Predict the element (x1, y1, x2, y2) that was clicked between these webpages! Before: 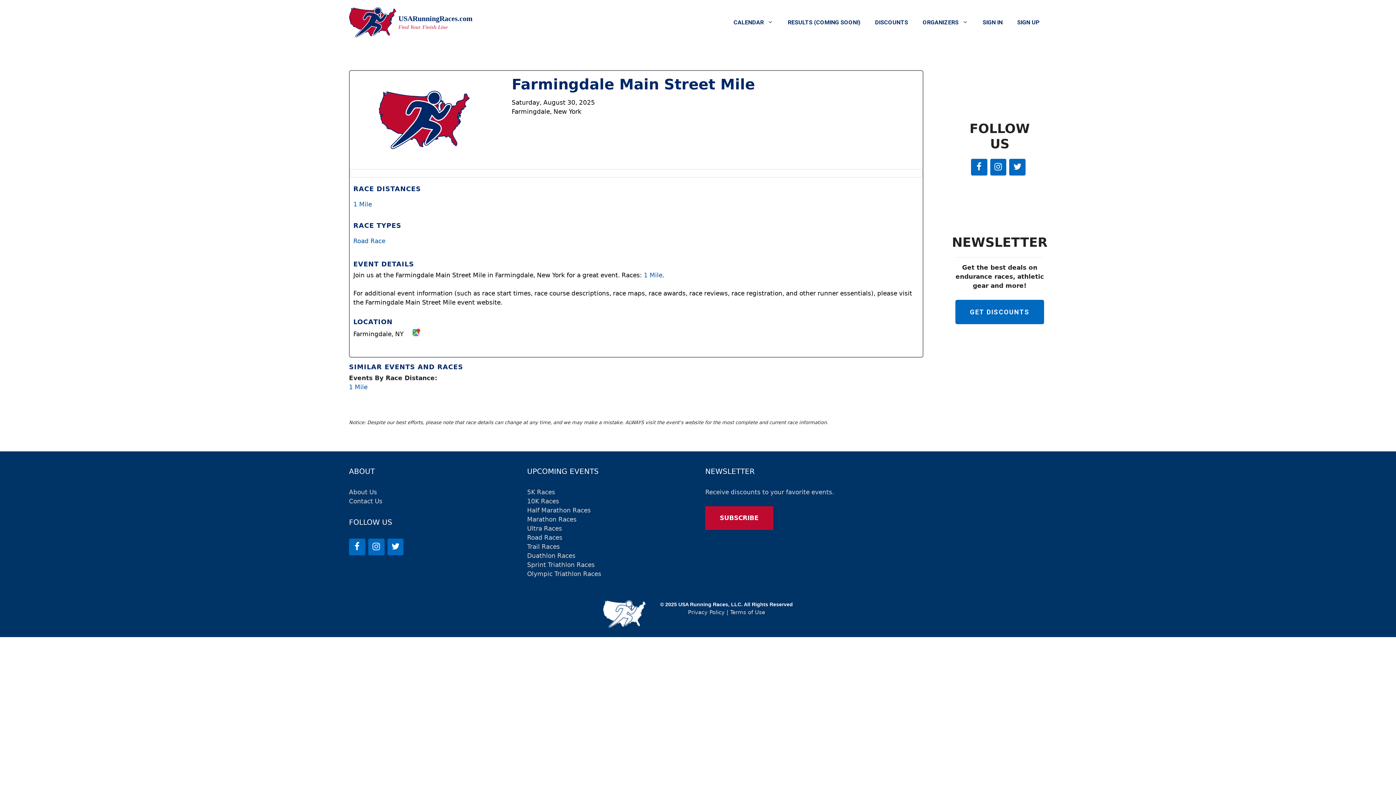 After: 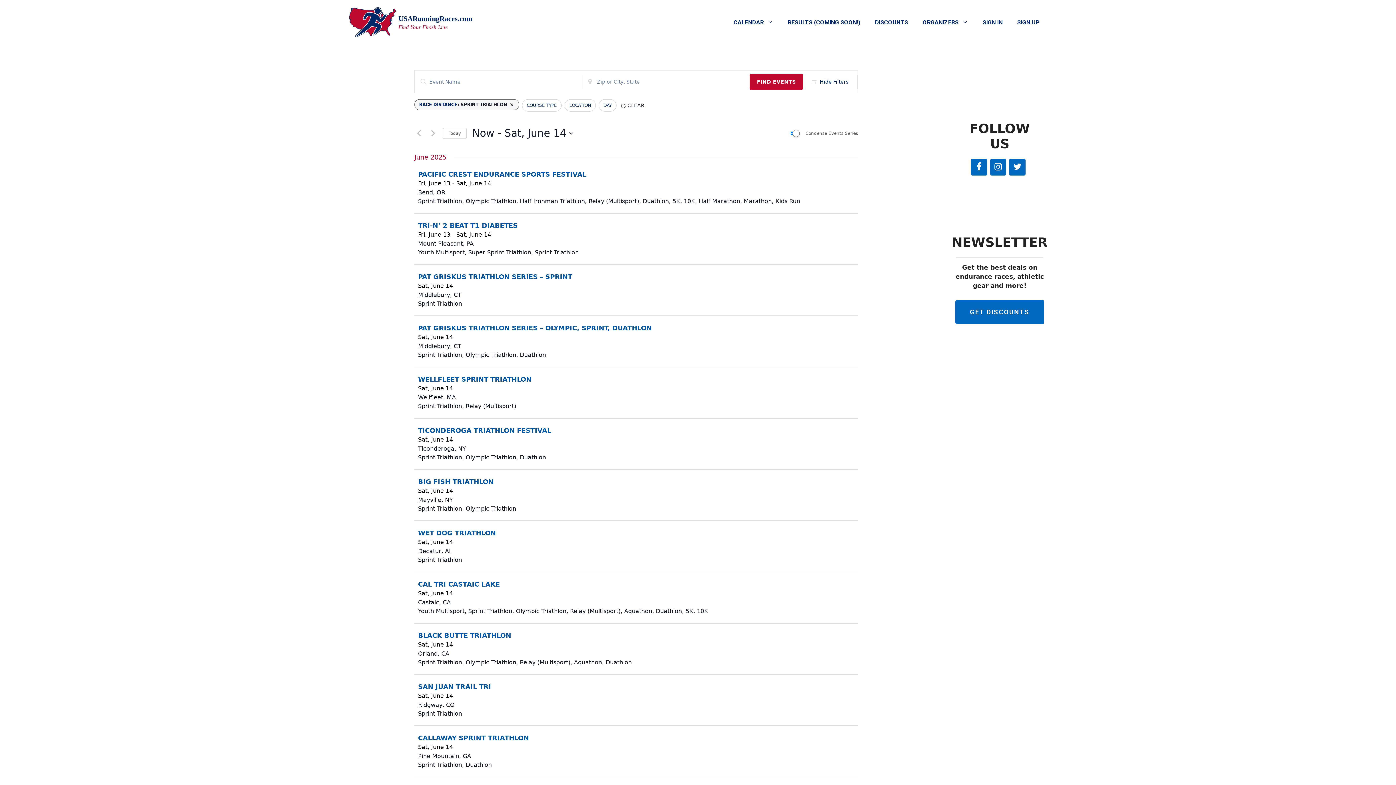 Action: label: Sprint Triathlon Races bbox: (527, 561, 594, 568)